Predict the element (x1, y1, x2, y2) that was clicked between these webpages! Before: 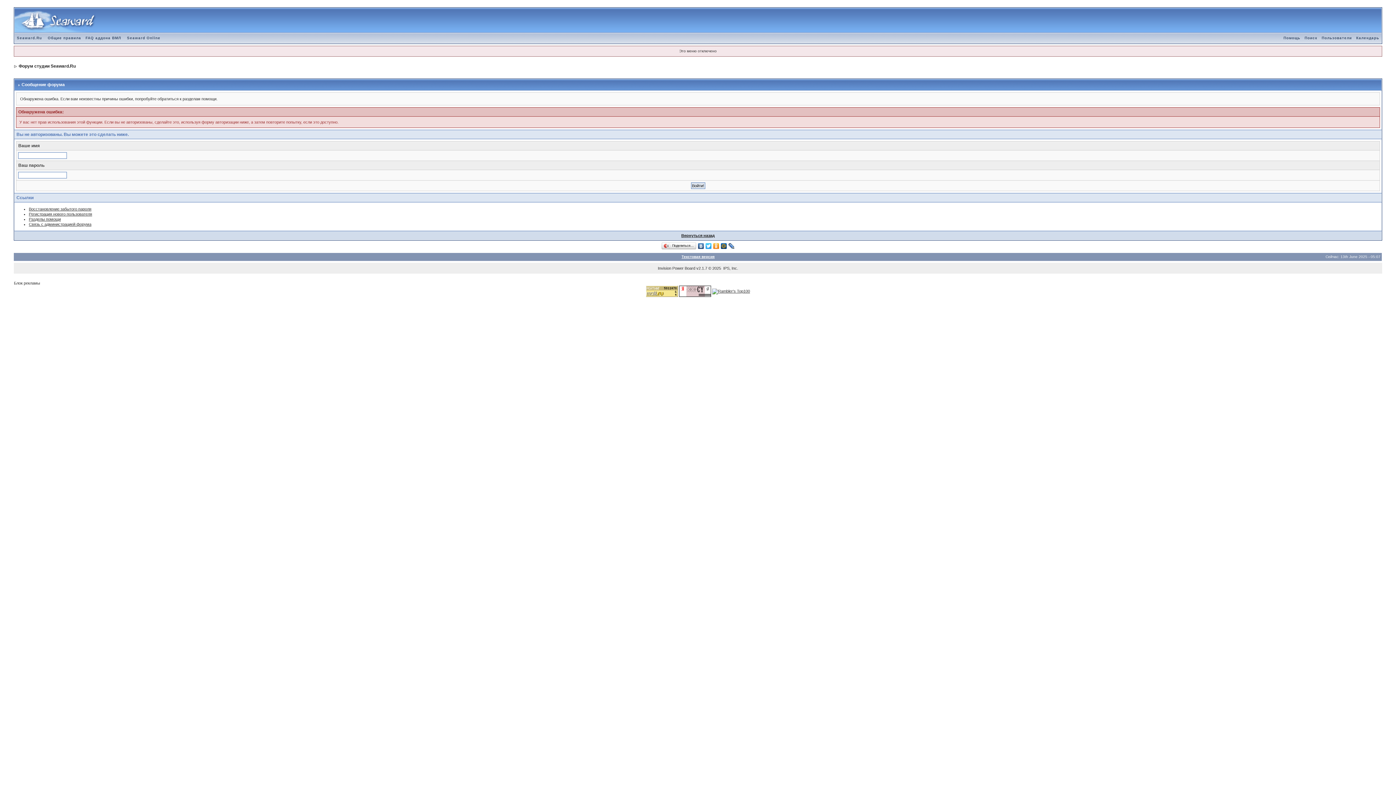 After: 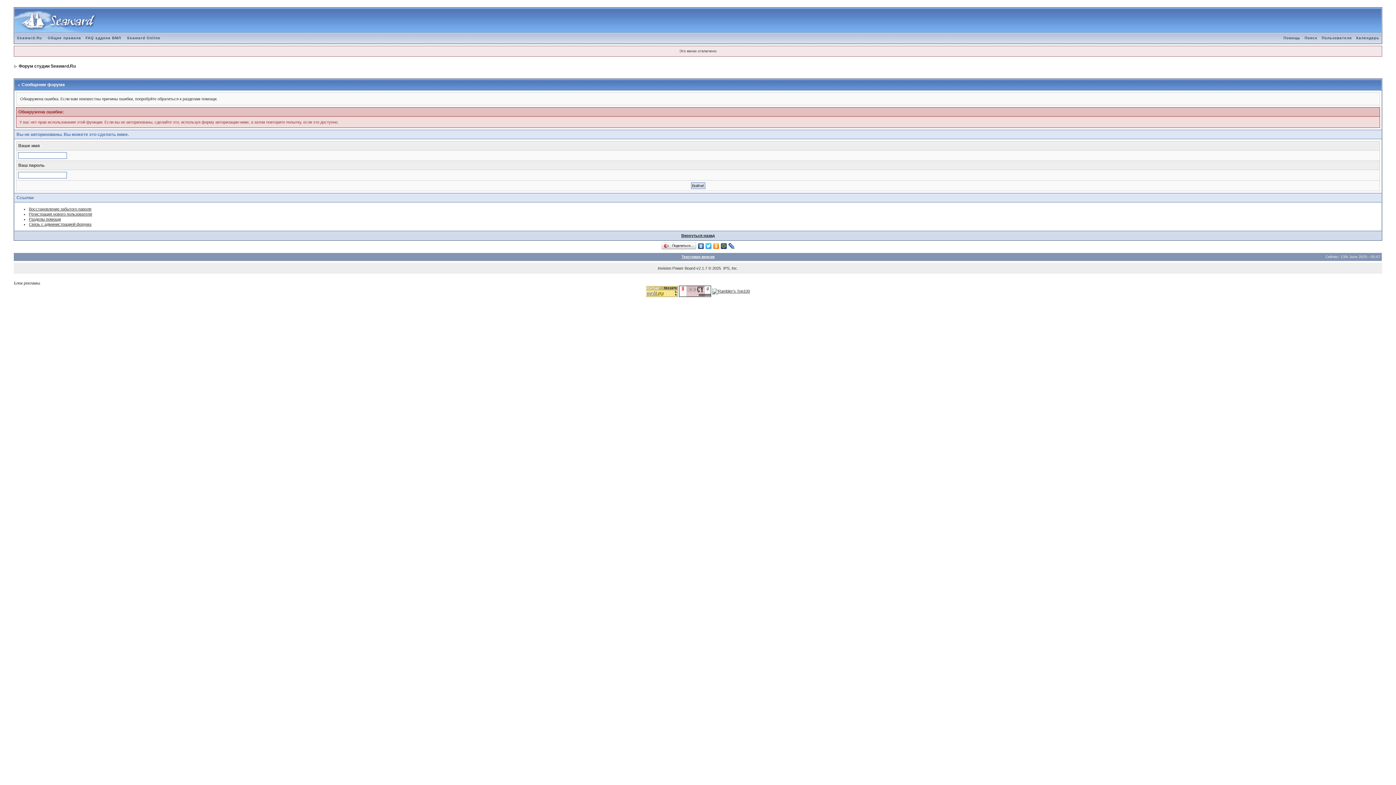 Action: bbox: (697, 241, 705, 250)